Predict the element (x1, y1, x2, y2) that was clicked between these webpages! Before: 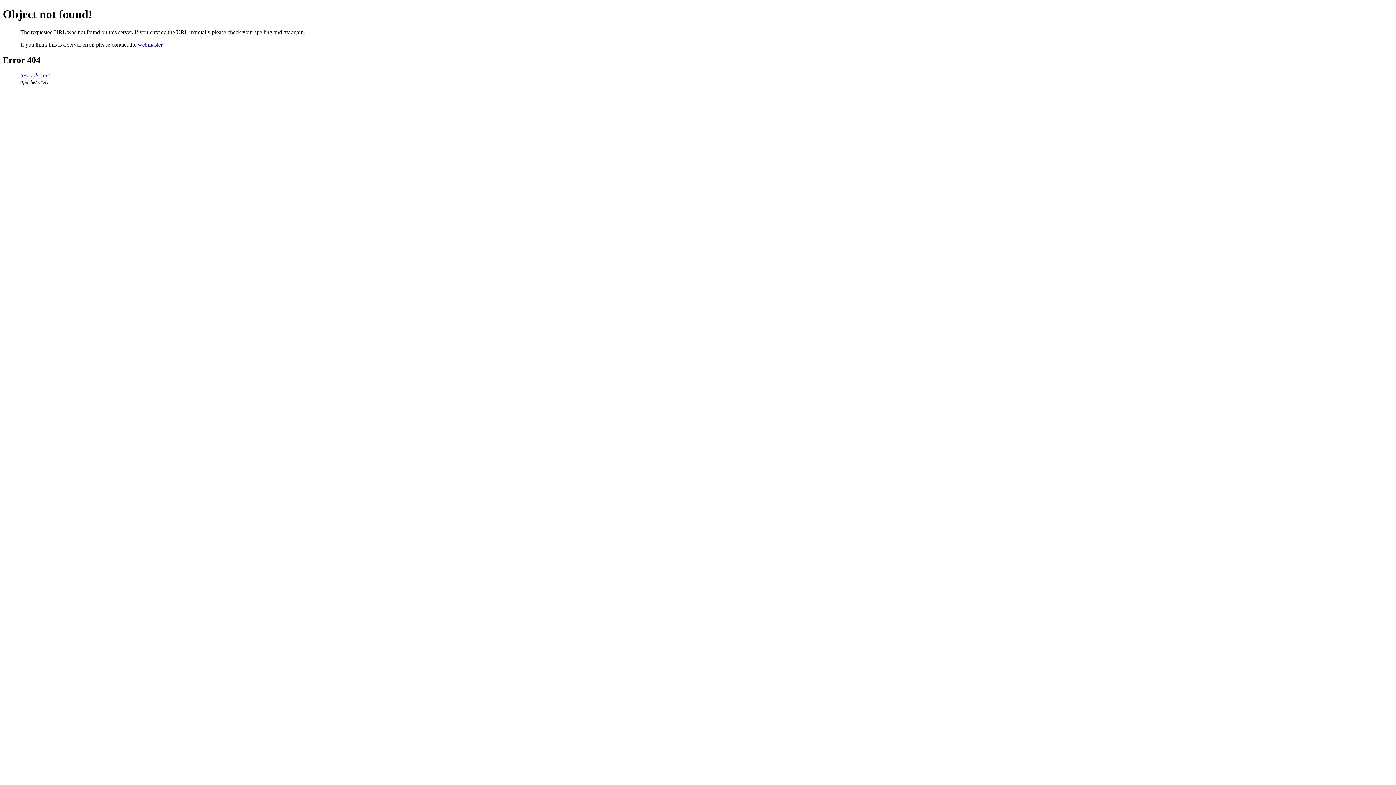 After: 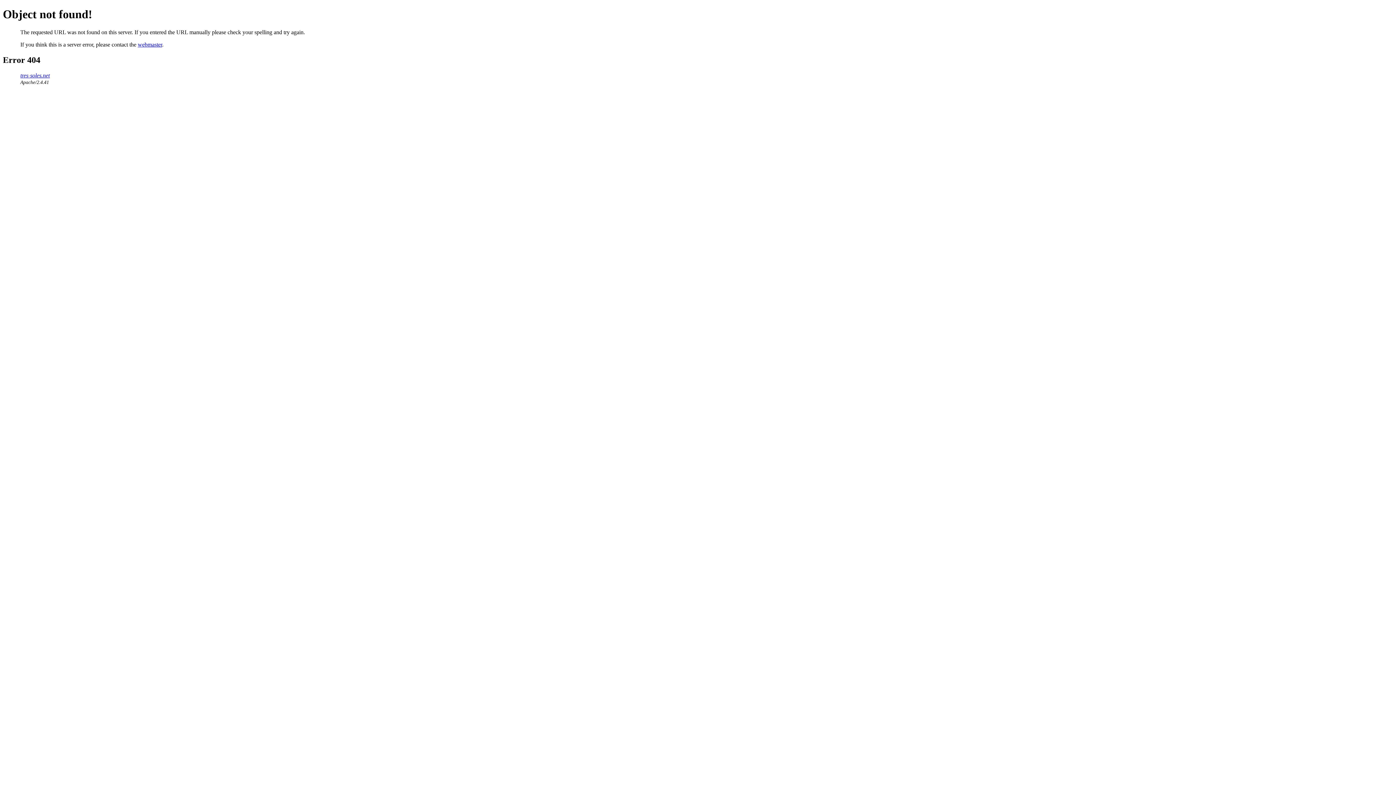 Action: label: webmaster bbox: (137, 41, 162, 47)